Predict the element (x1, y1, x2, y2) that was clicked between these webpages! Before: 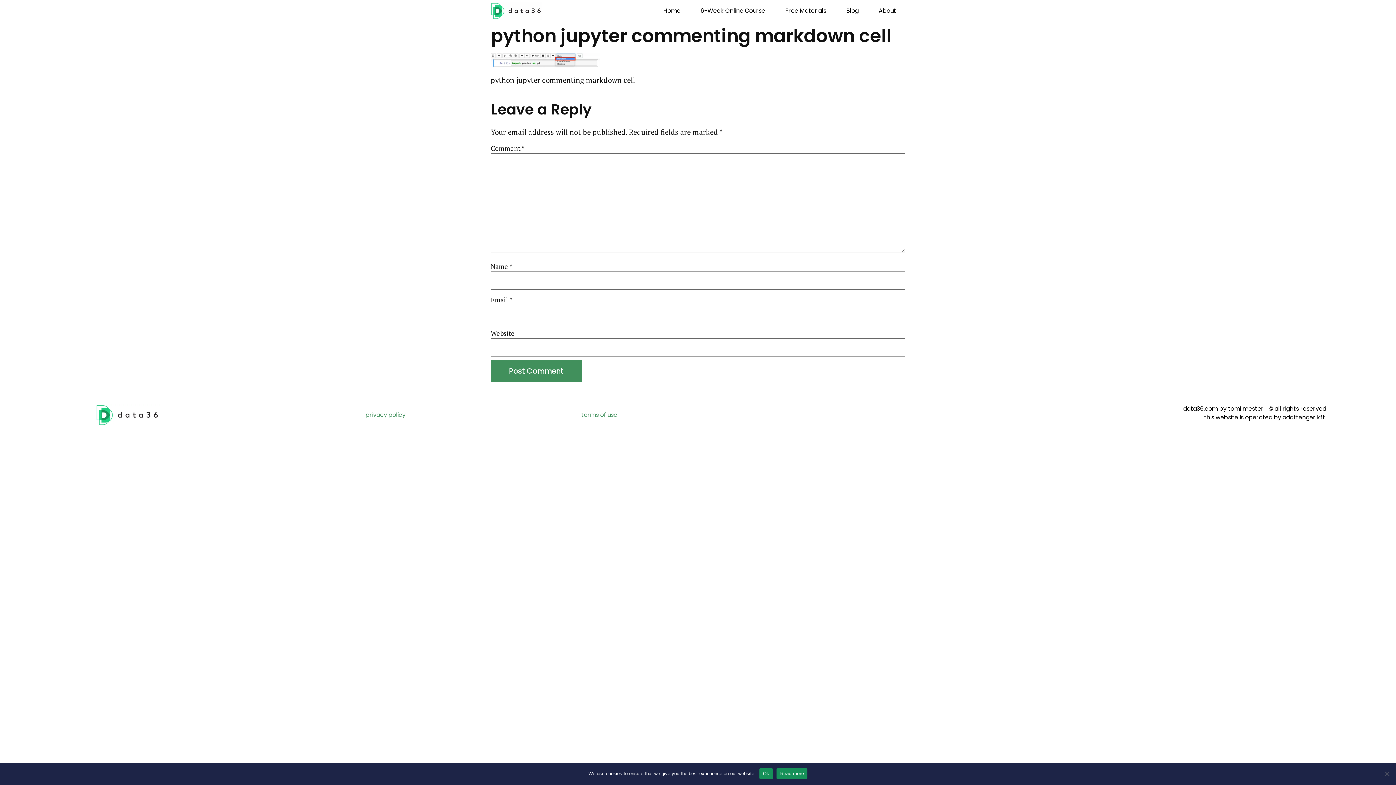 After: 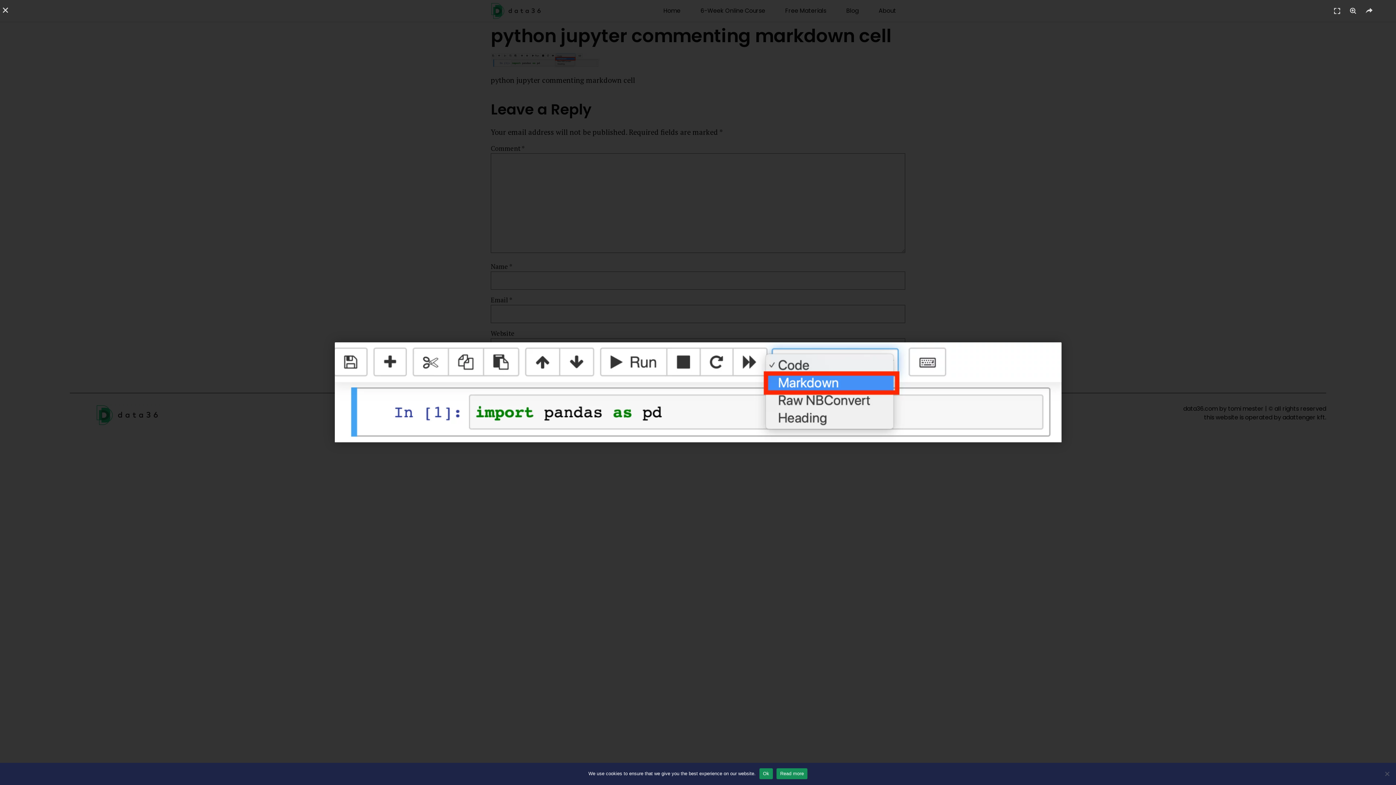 Action: bbox: (490, 60, 600, 69)